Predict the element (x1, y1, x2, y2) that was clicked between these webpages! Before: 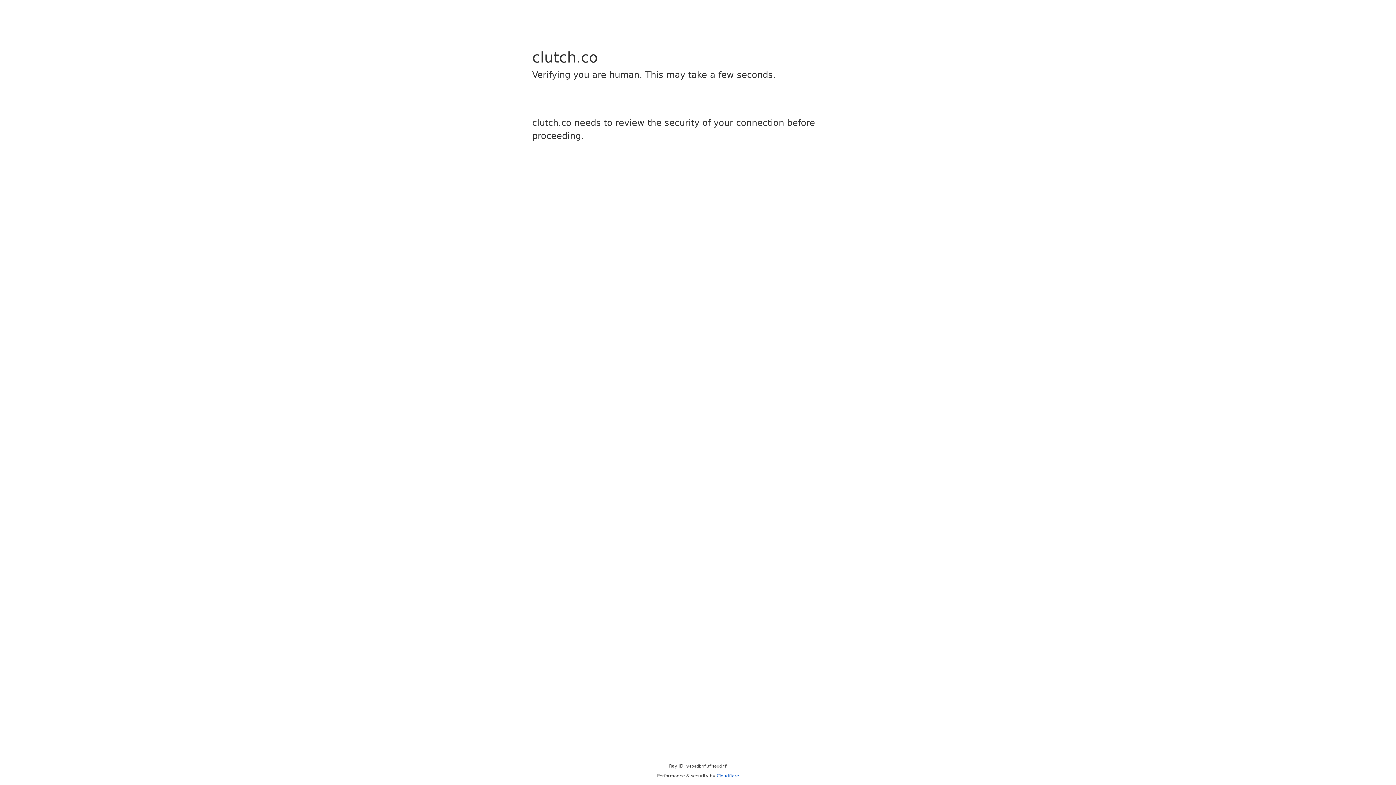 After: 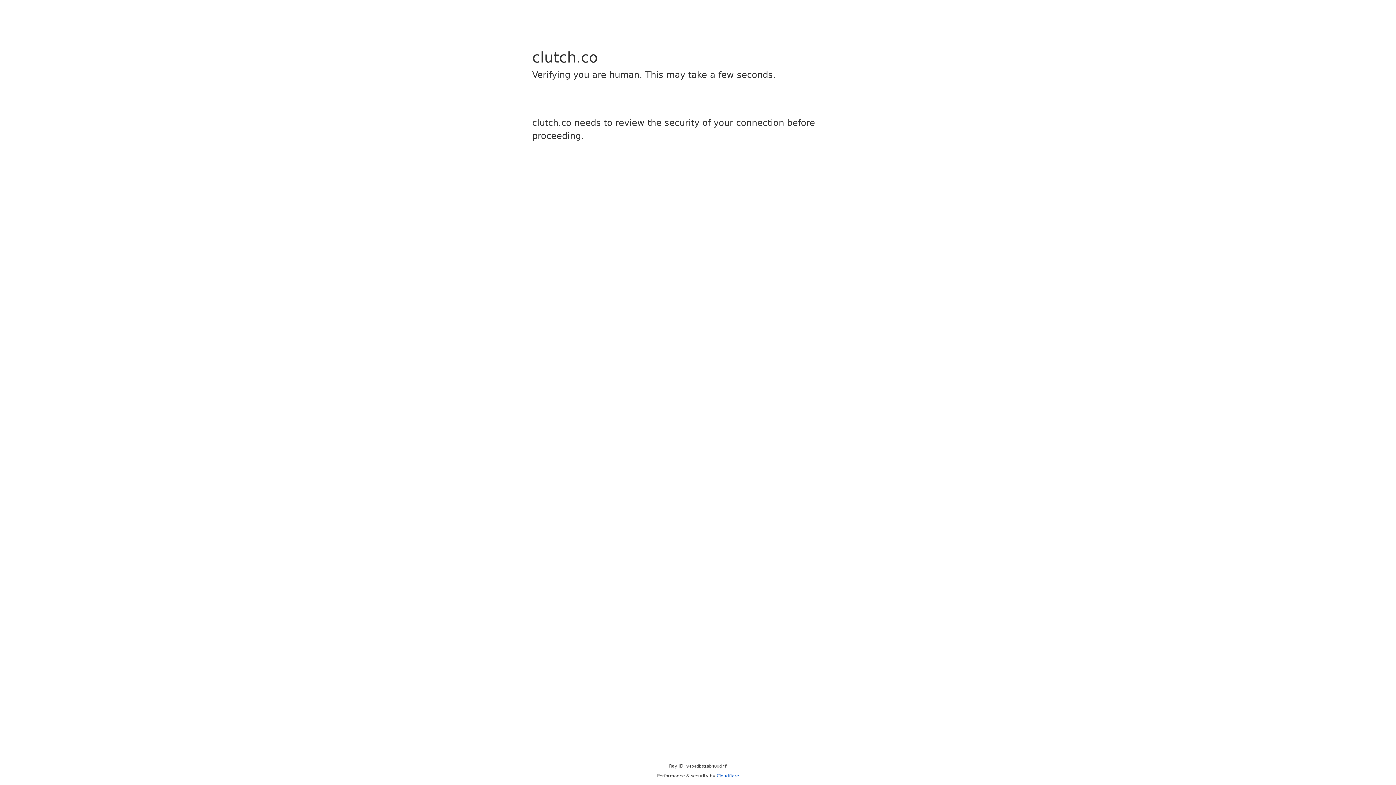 Action: bbox: (716, 773, 739, 778) label: Cloudflare